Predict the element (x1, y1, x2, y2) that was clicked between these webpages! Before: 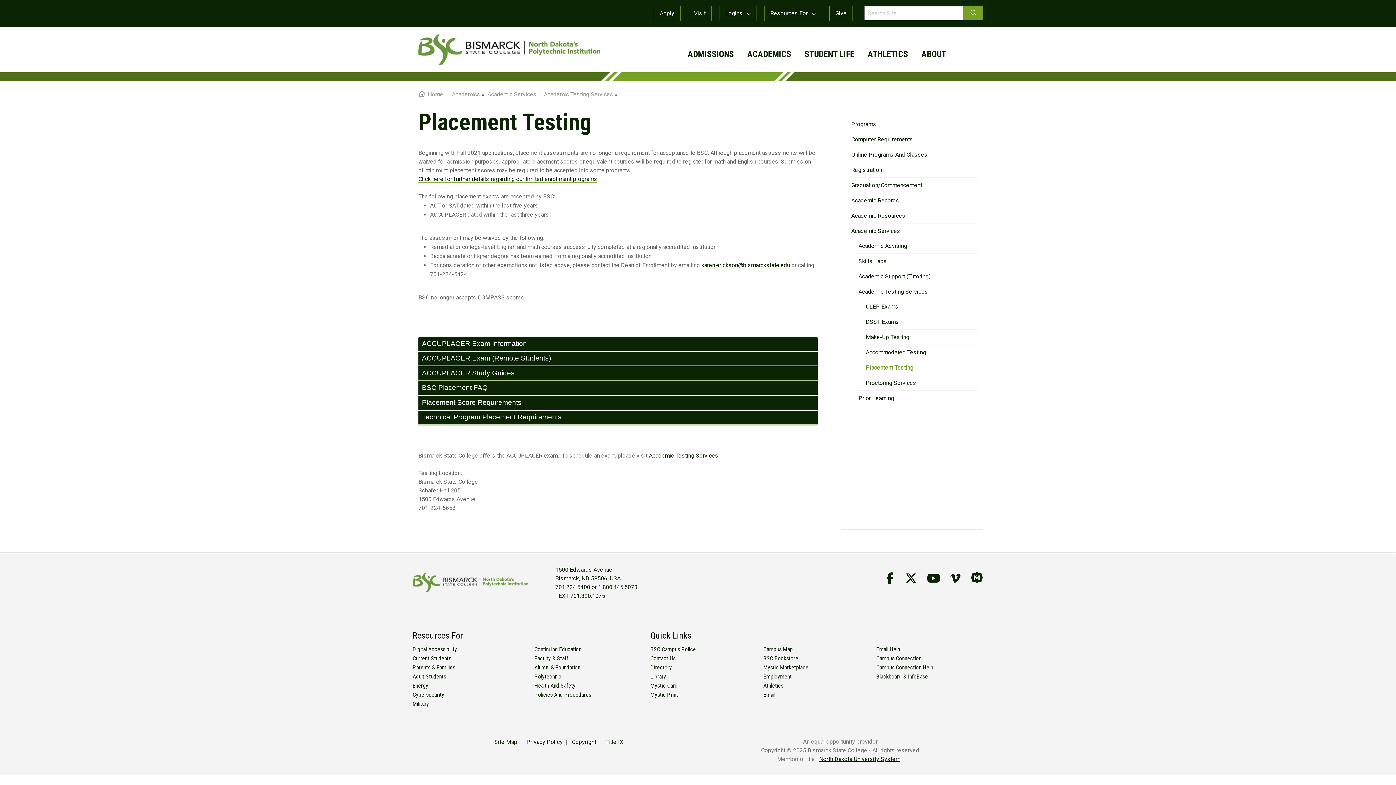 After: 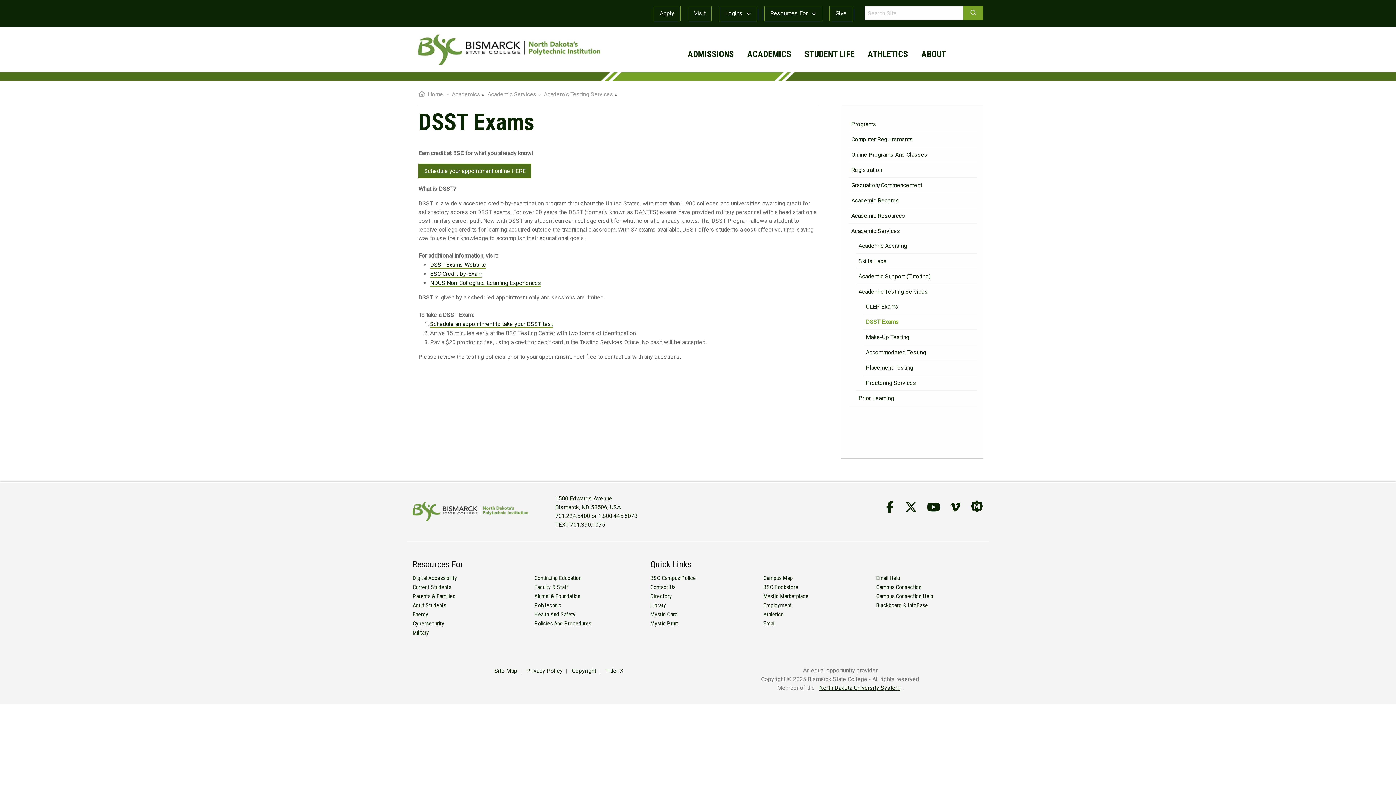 Action: label: DSST Exams bbox: (863, 314, 977, 329)